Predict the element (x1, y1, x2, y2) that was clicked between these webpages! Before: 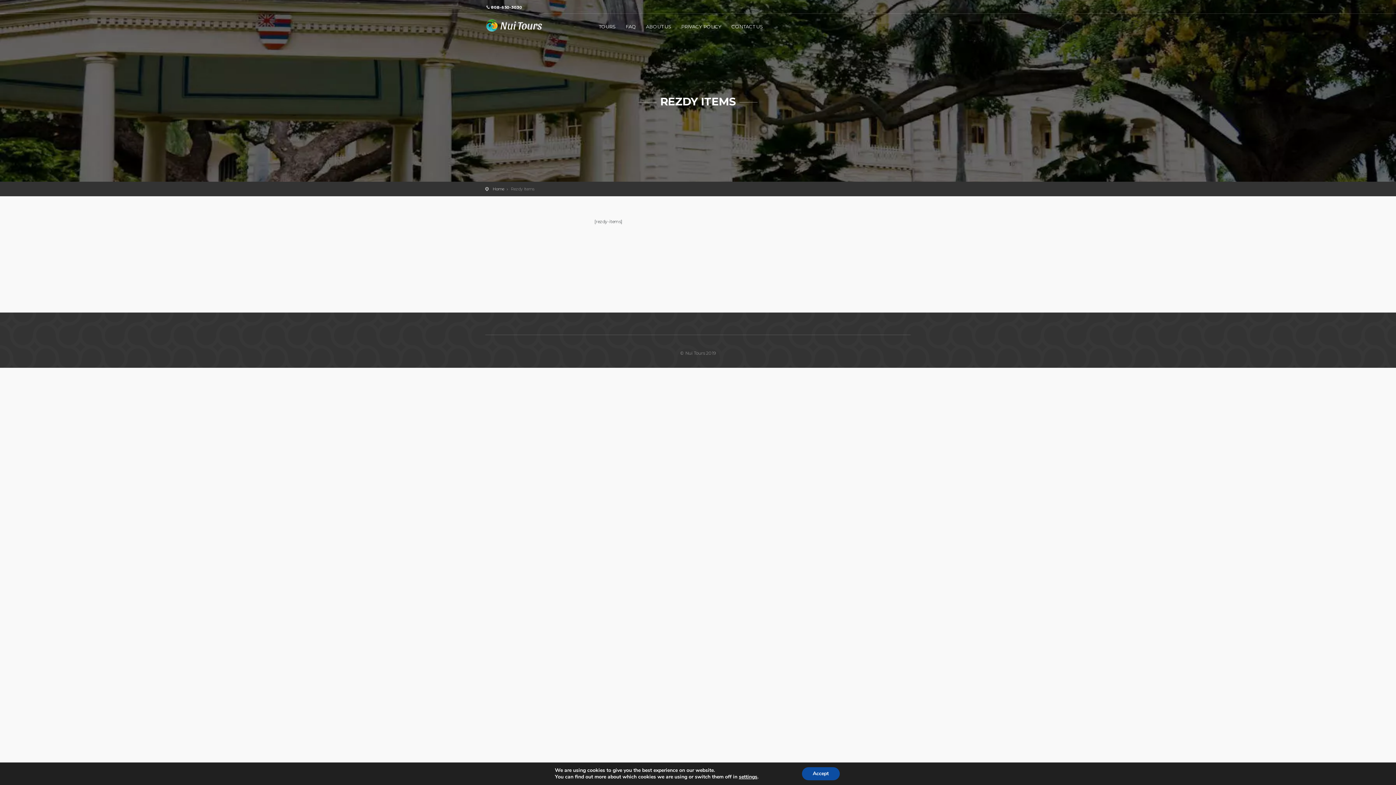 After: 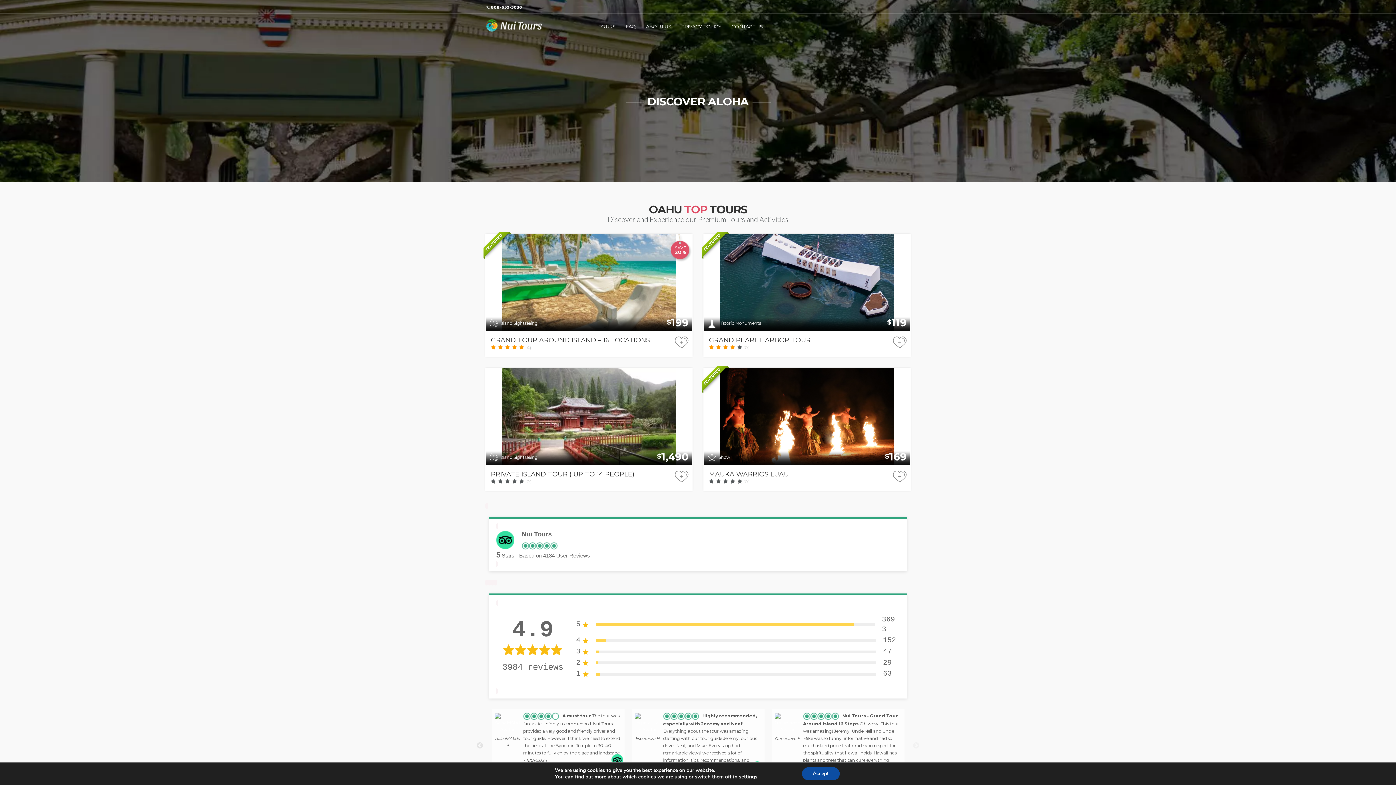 Action: label: TOURS bbox: (594, 22, 620, 35)